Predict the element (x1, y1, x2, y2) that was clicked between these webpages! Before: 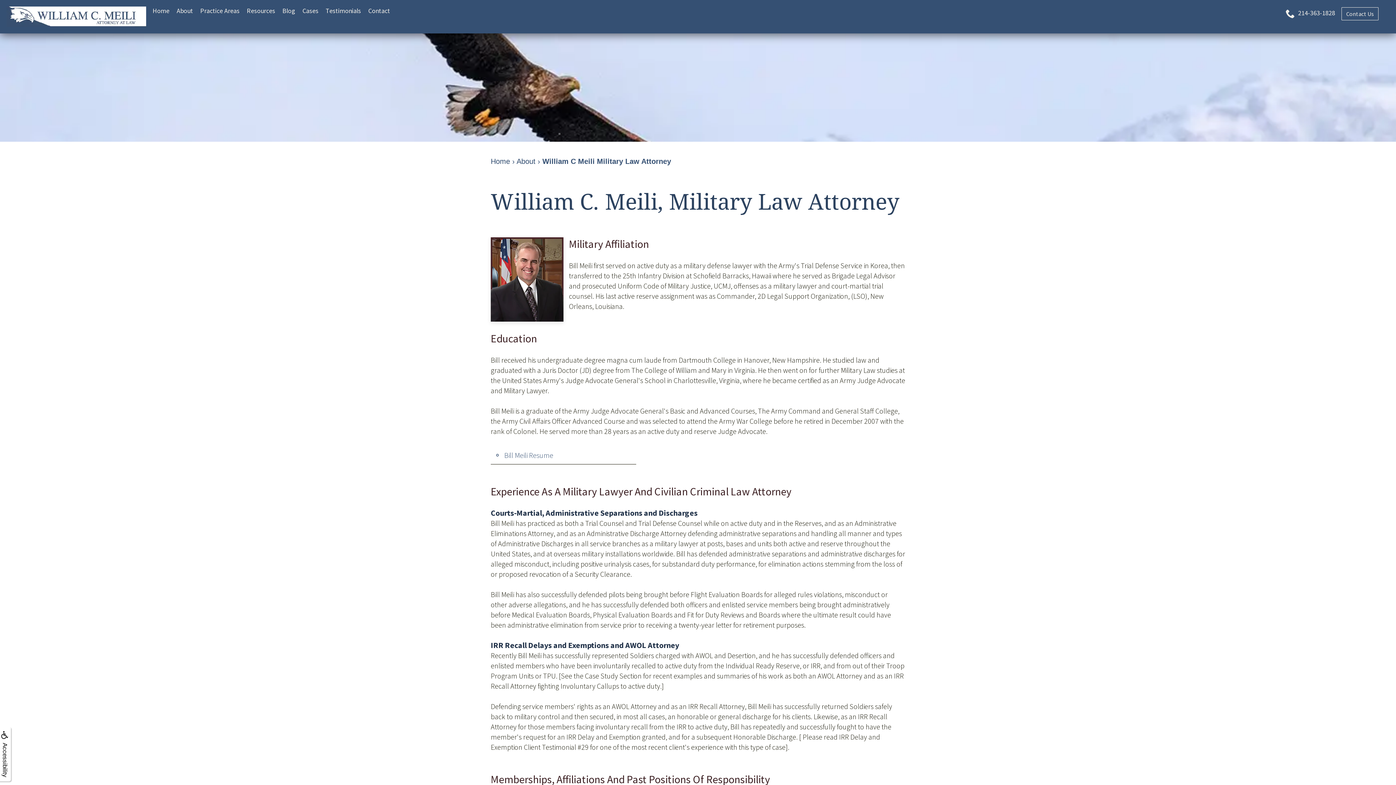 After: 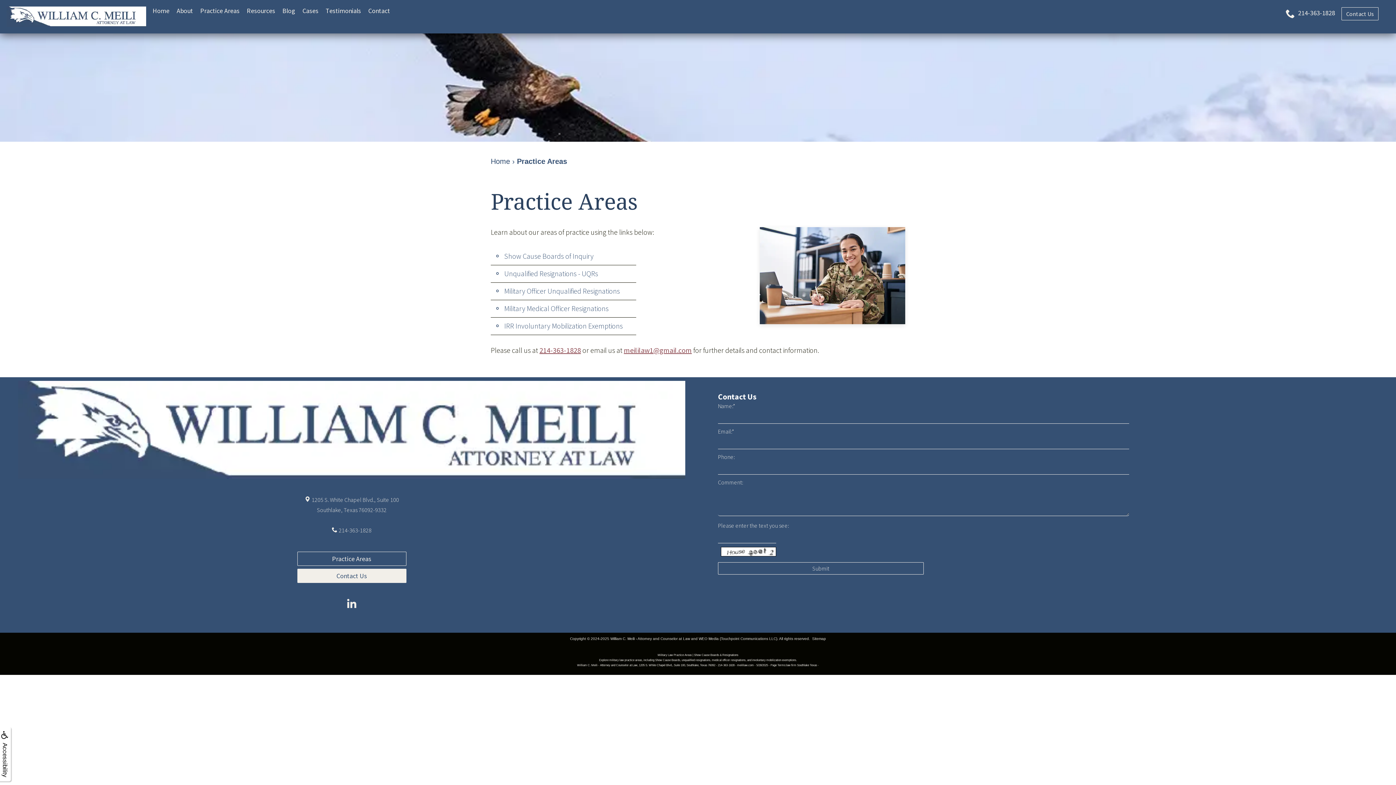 Action: label: Practice Areas bbox: (196, 3, 243, 18)